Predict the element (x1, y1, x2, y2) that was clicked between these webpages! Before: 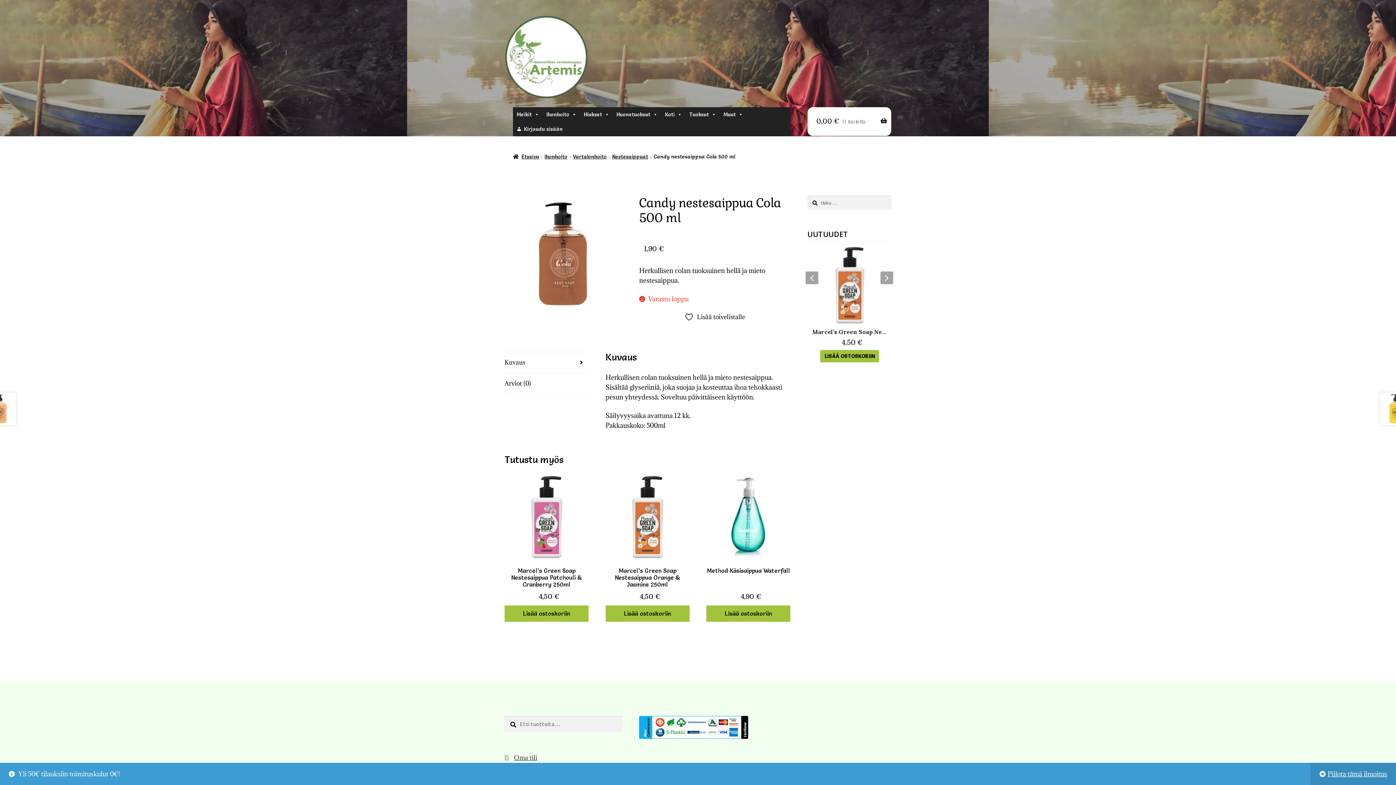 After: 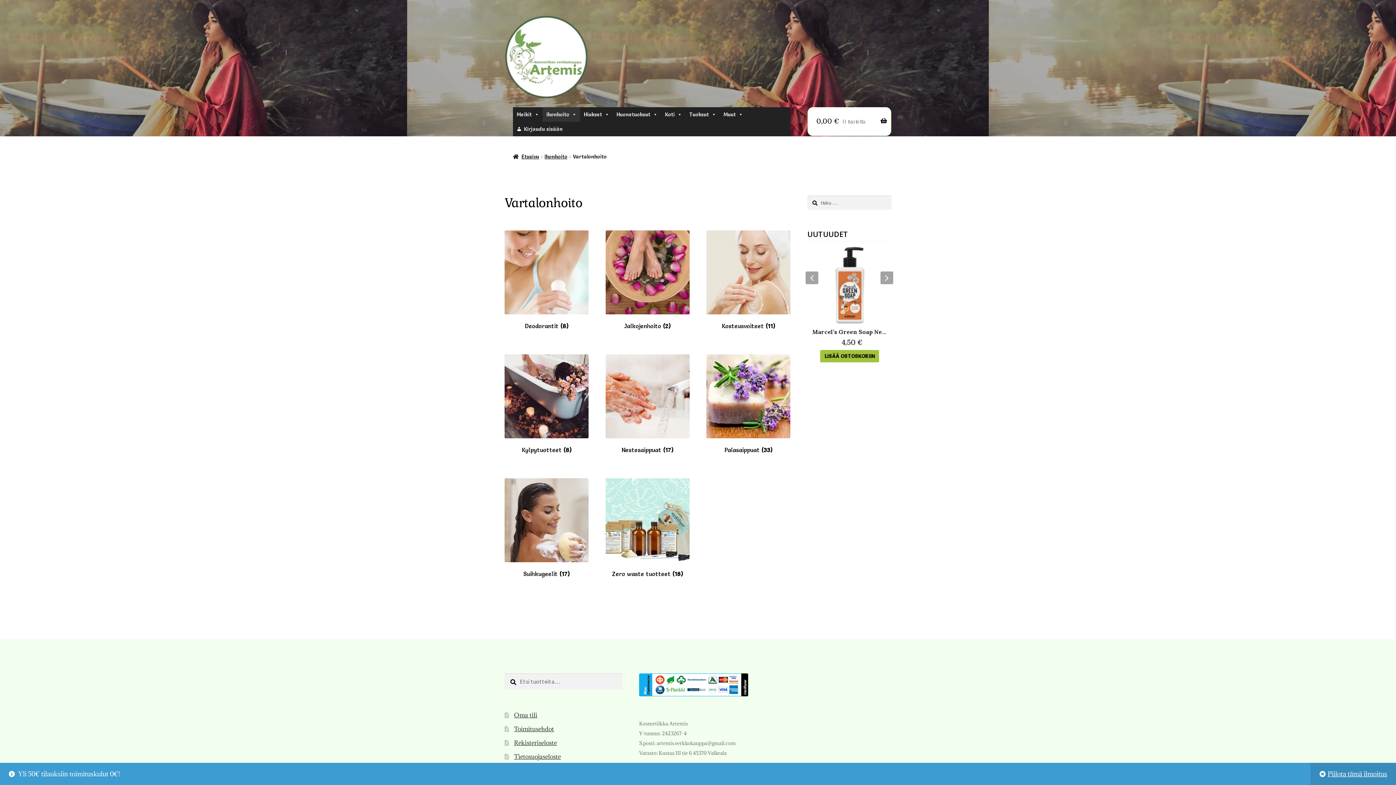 Action: label: Vartalonhoito bbox: (573, 153, 606, 160)